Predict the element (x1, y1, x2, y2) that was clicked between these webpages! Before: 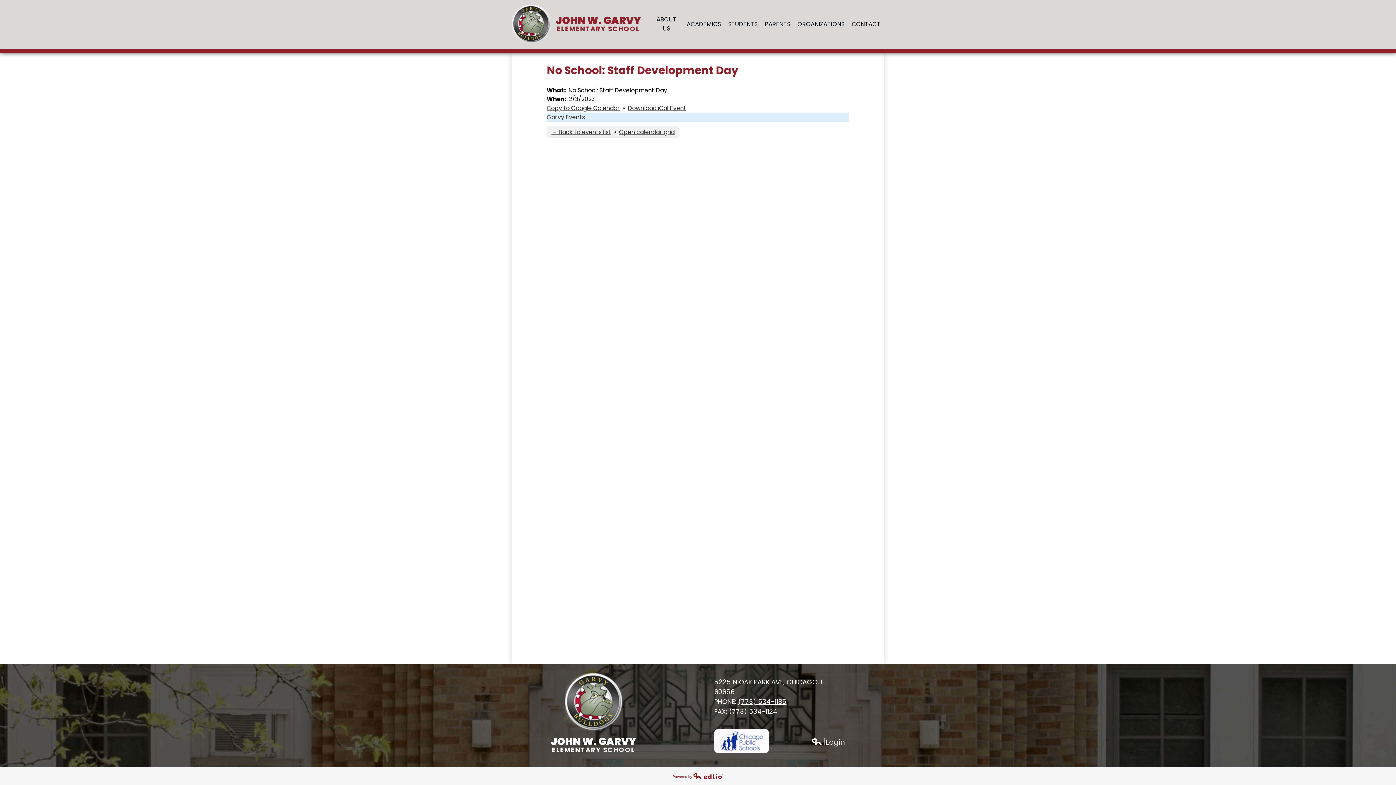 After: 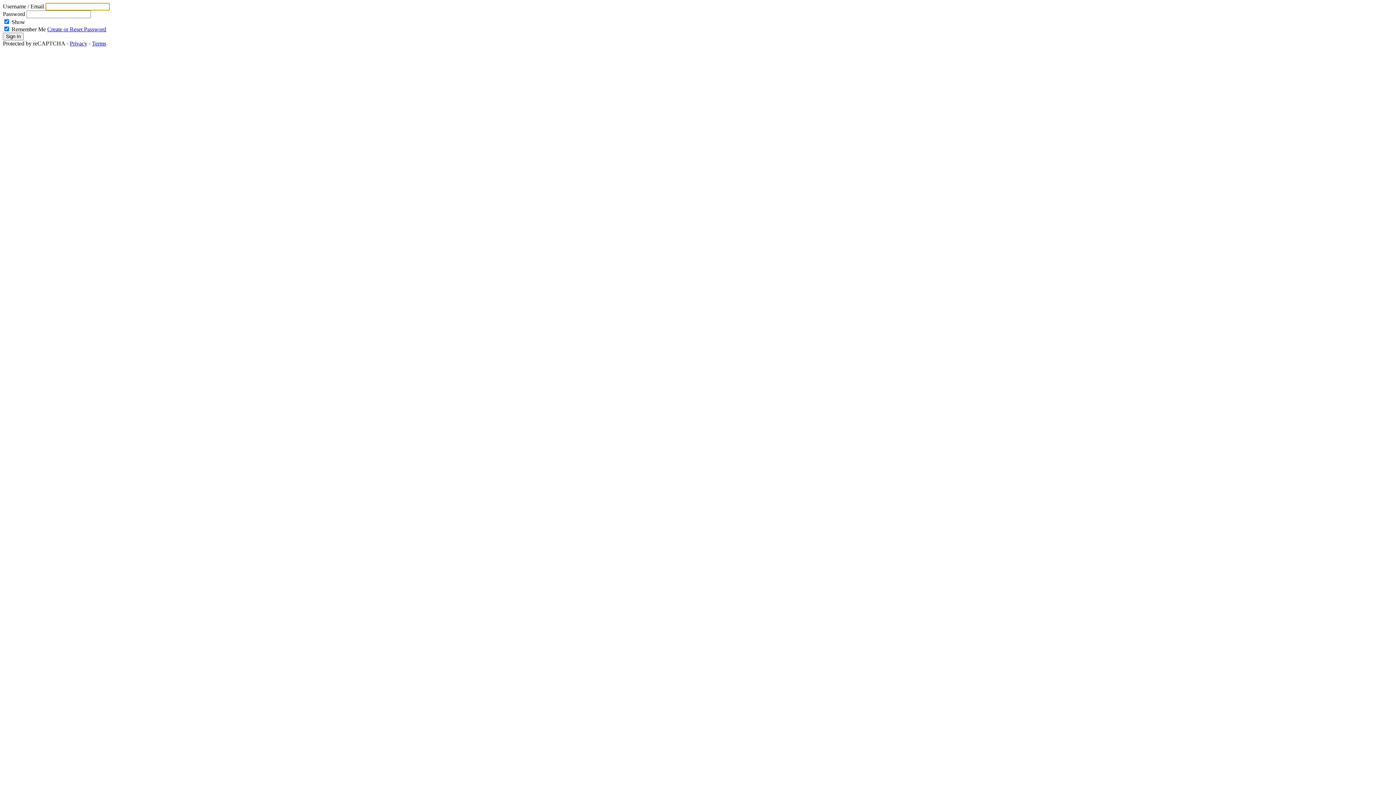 Action: label: Edlio
Login bbox: (811, 738, 845, 747)